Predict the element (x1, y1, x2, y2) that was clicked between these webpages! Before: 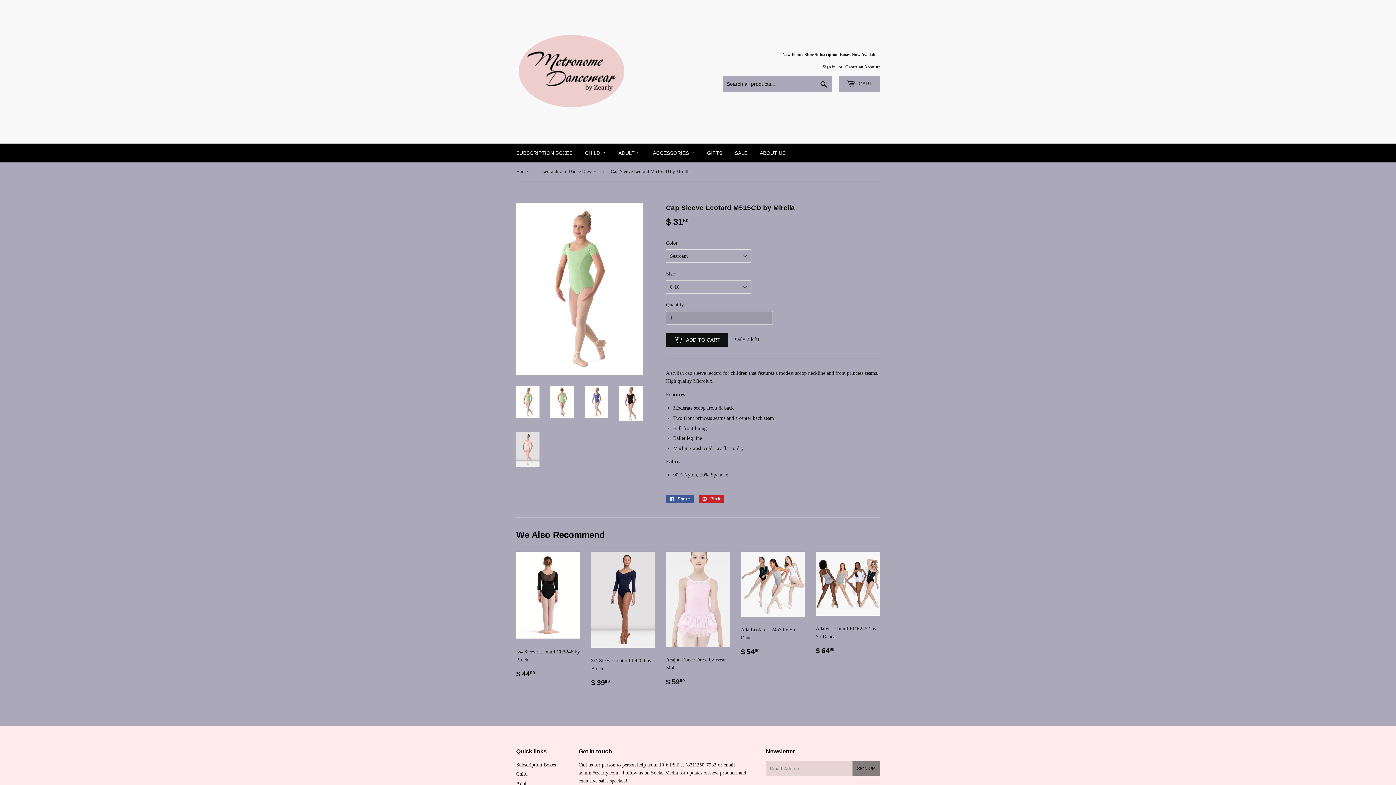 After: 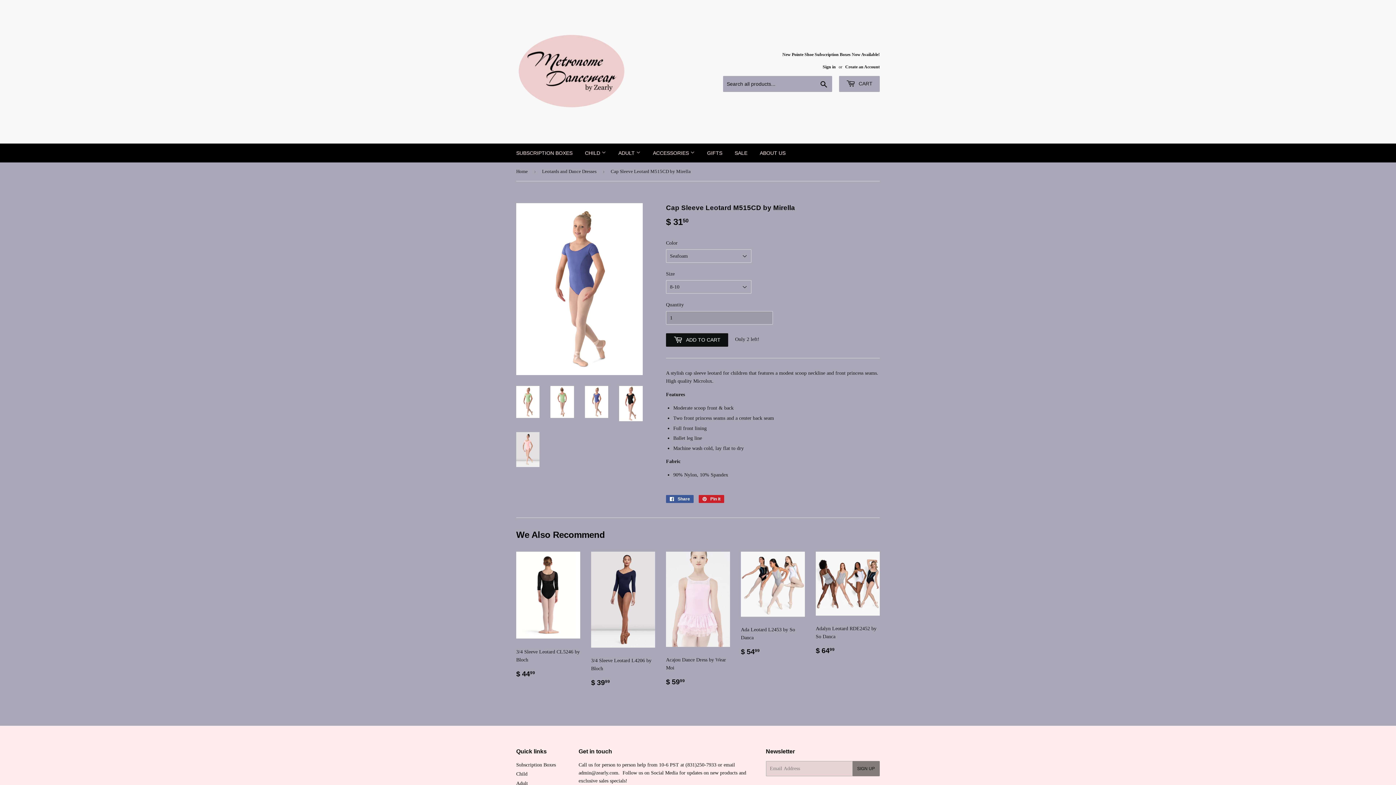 Action: bbox: (585, 386, 608, 418)